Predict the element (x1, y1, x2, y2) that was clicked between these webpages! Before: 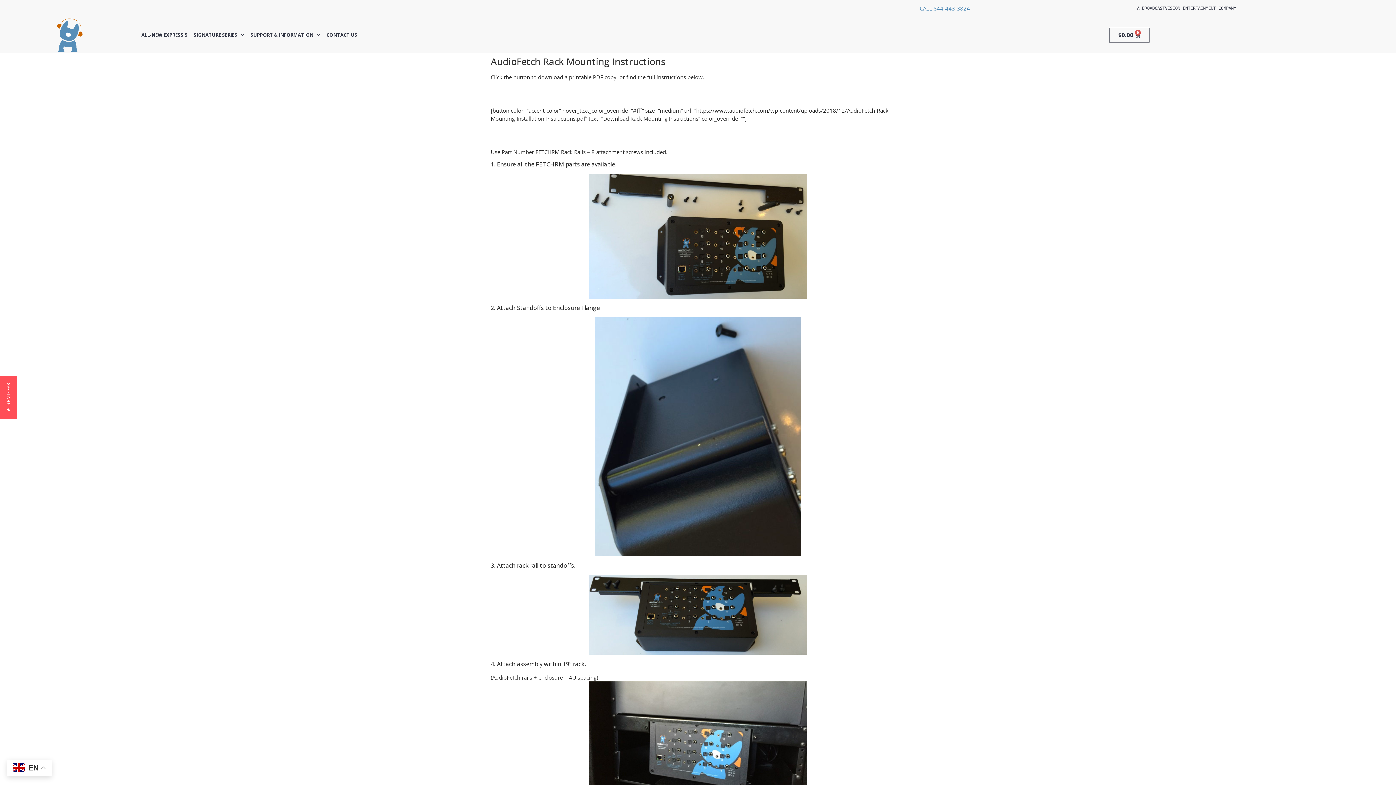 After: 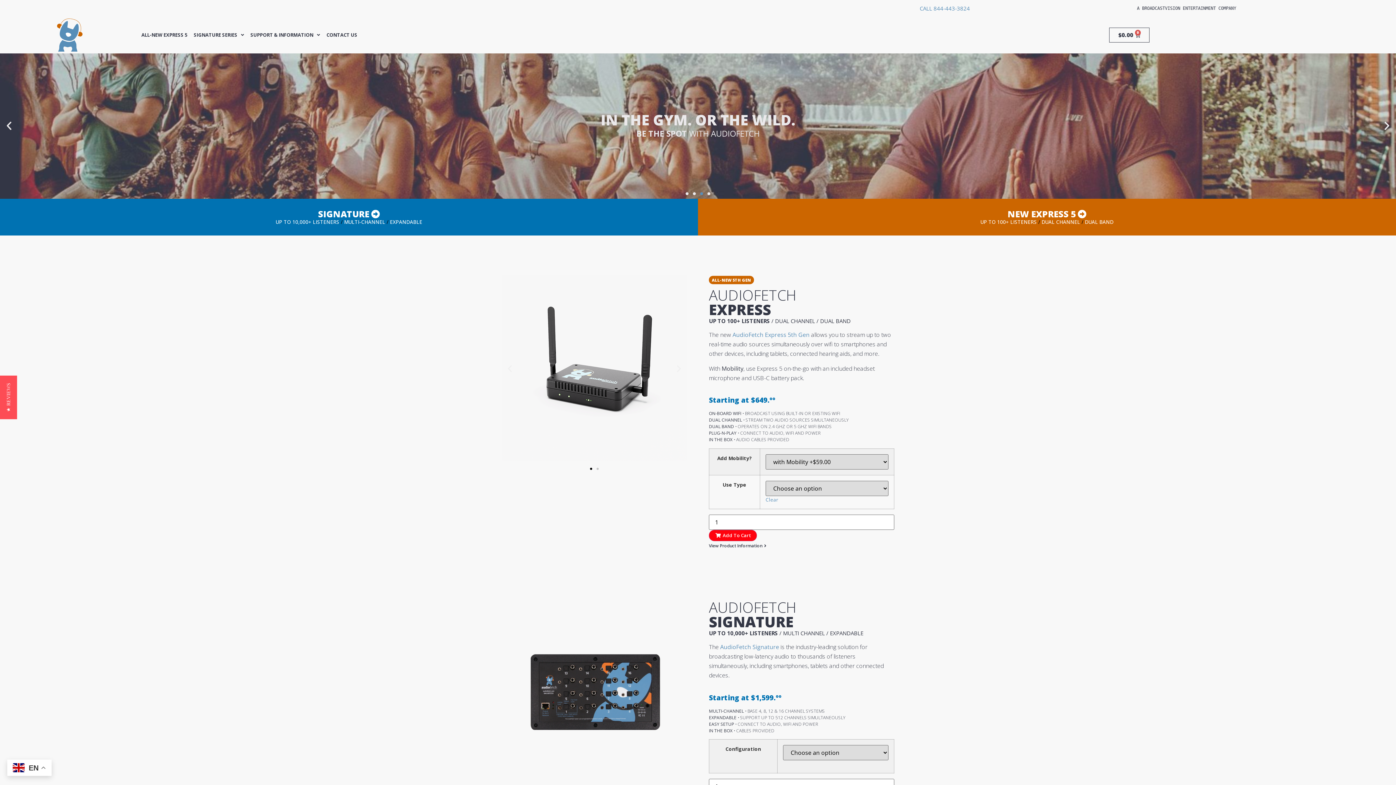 Action: bbox: (57, 18, 82, 51)